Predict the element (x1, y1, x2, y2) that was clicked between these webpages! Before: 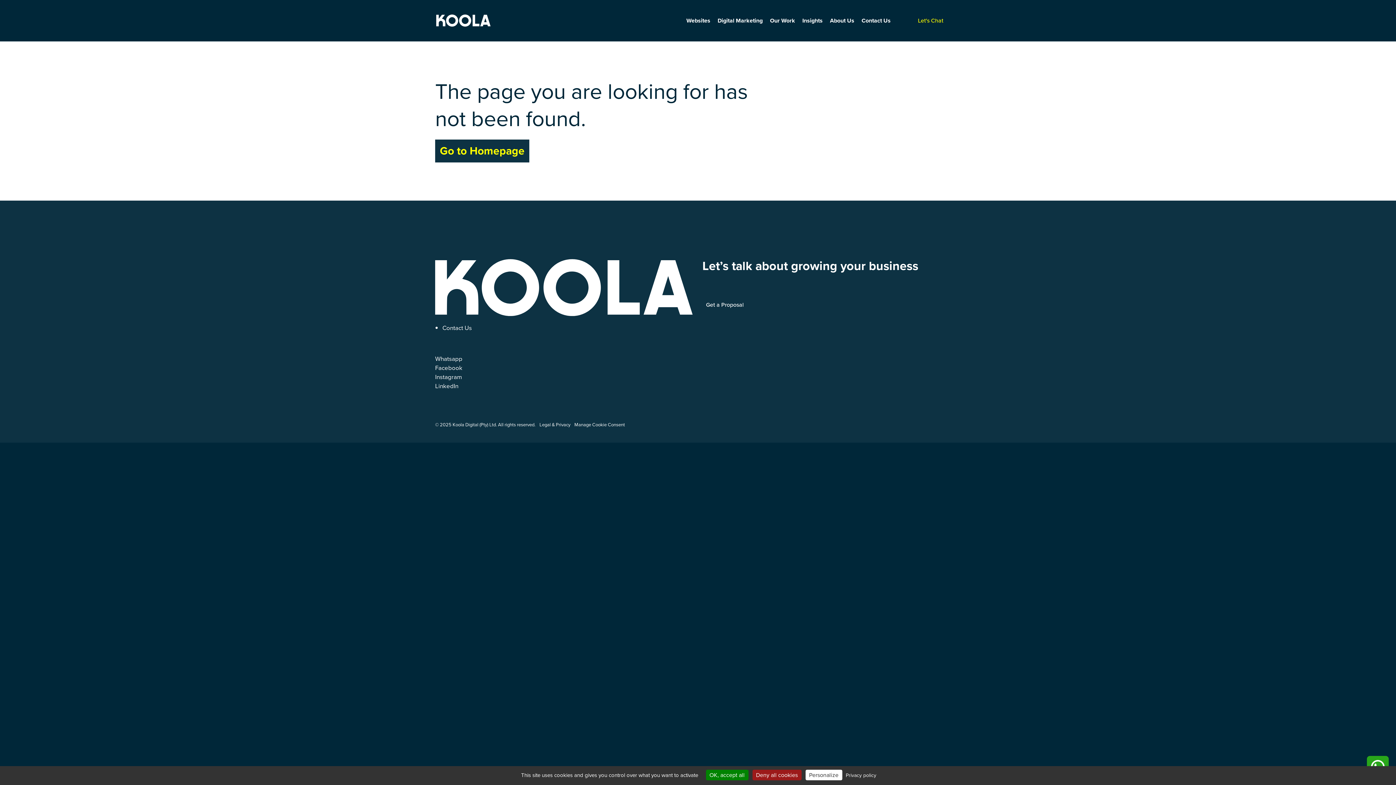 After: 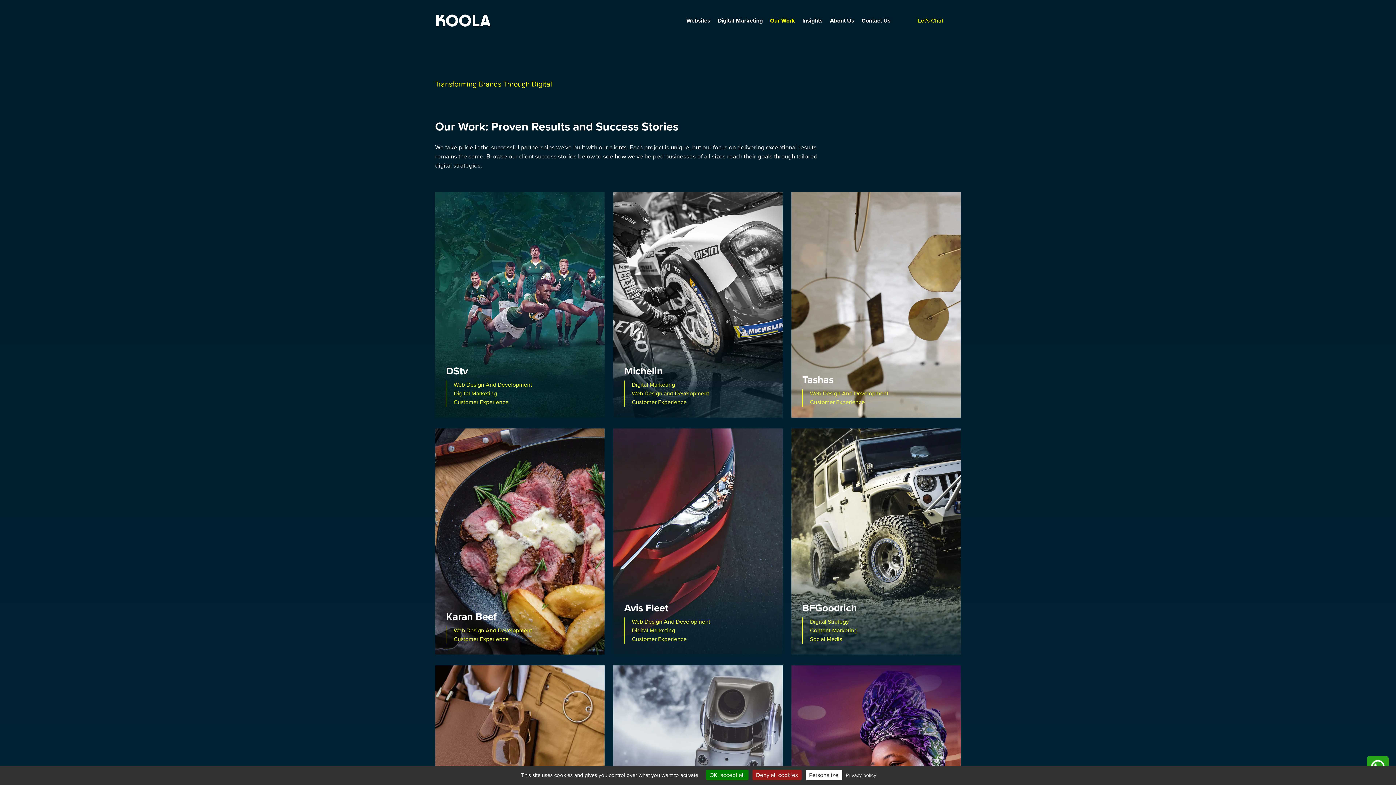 Action: label: Our Work bbox: (766, 0, 798, 41)